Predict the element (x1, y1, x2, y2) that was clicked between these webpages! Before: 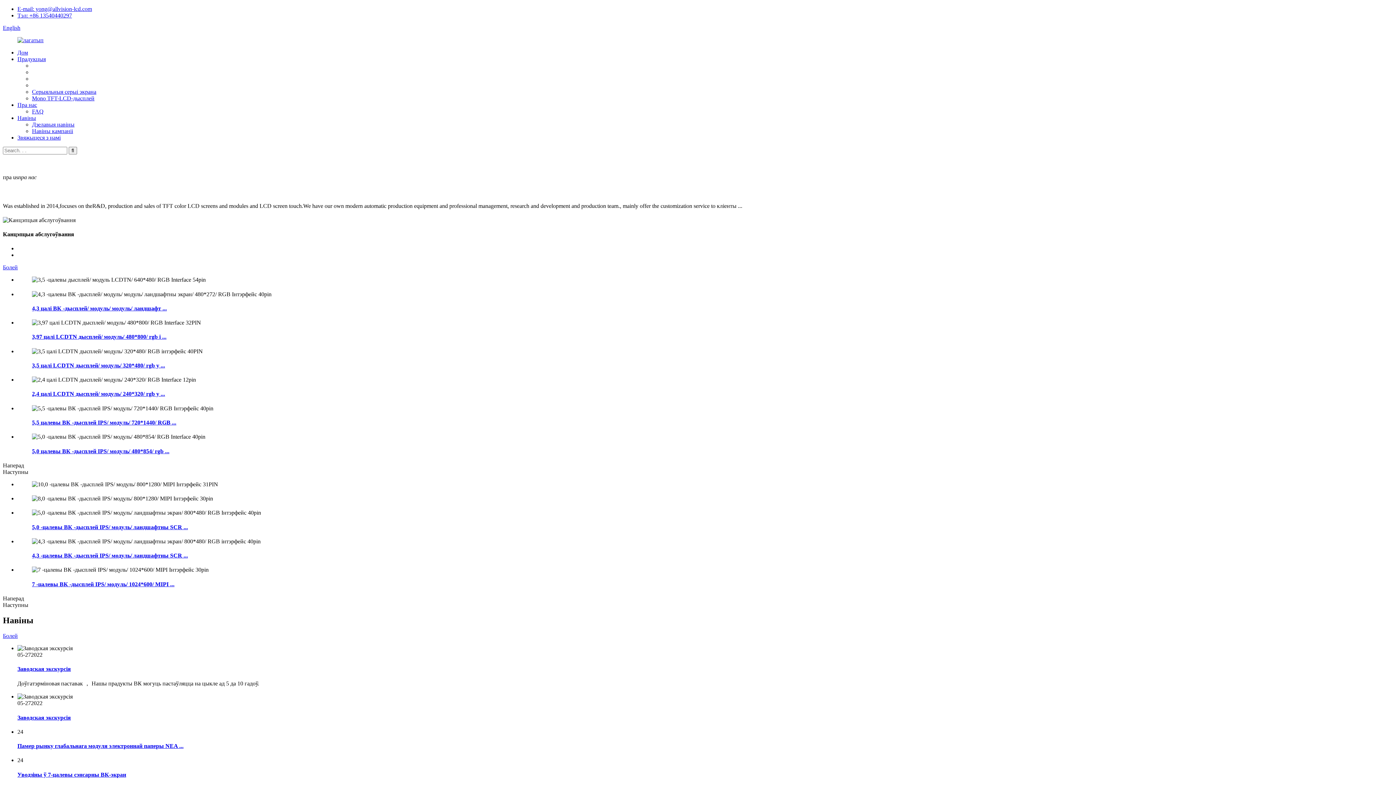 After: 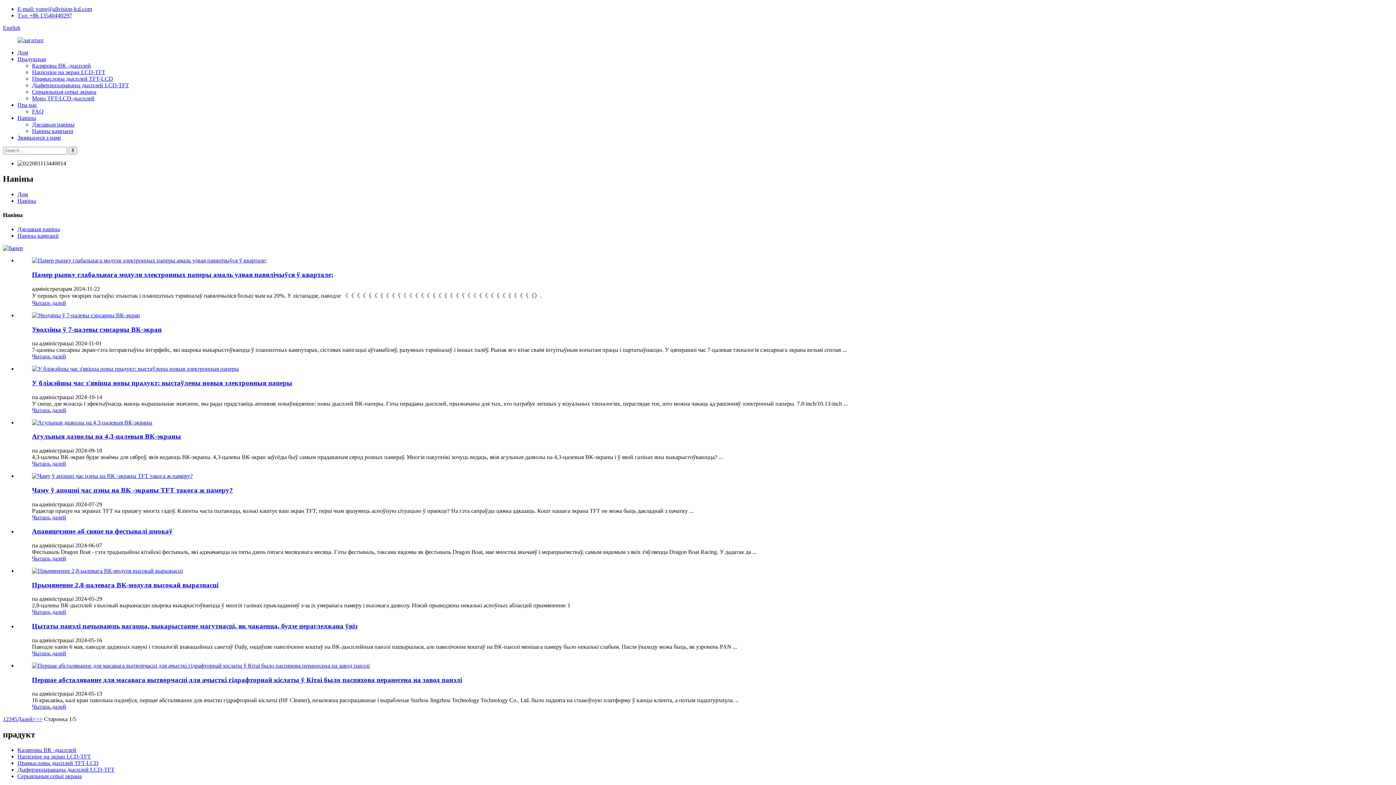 Action: label: Болей bbox: (2, 632, 17, 639)